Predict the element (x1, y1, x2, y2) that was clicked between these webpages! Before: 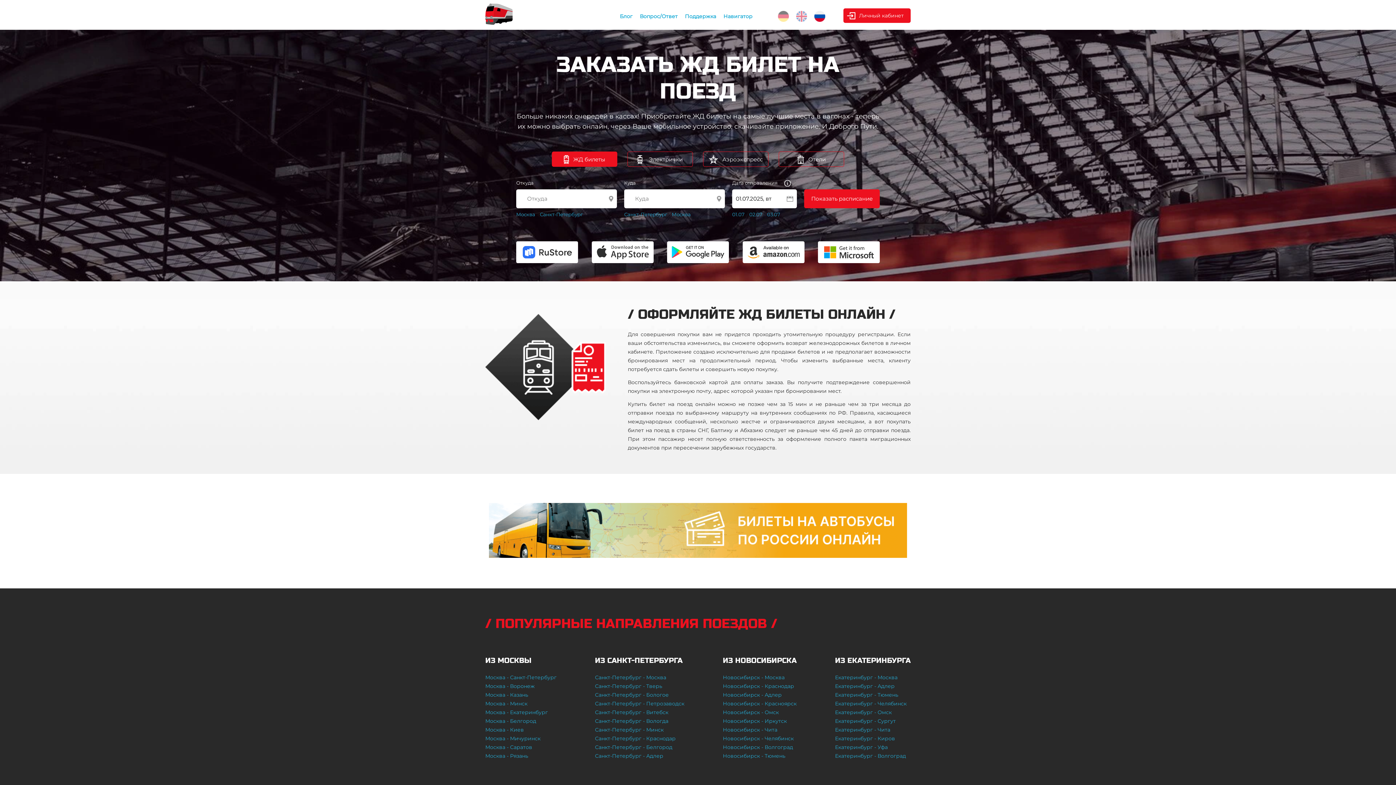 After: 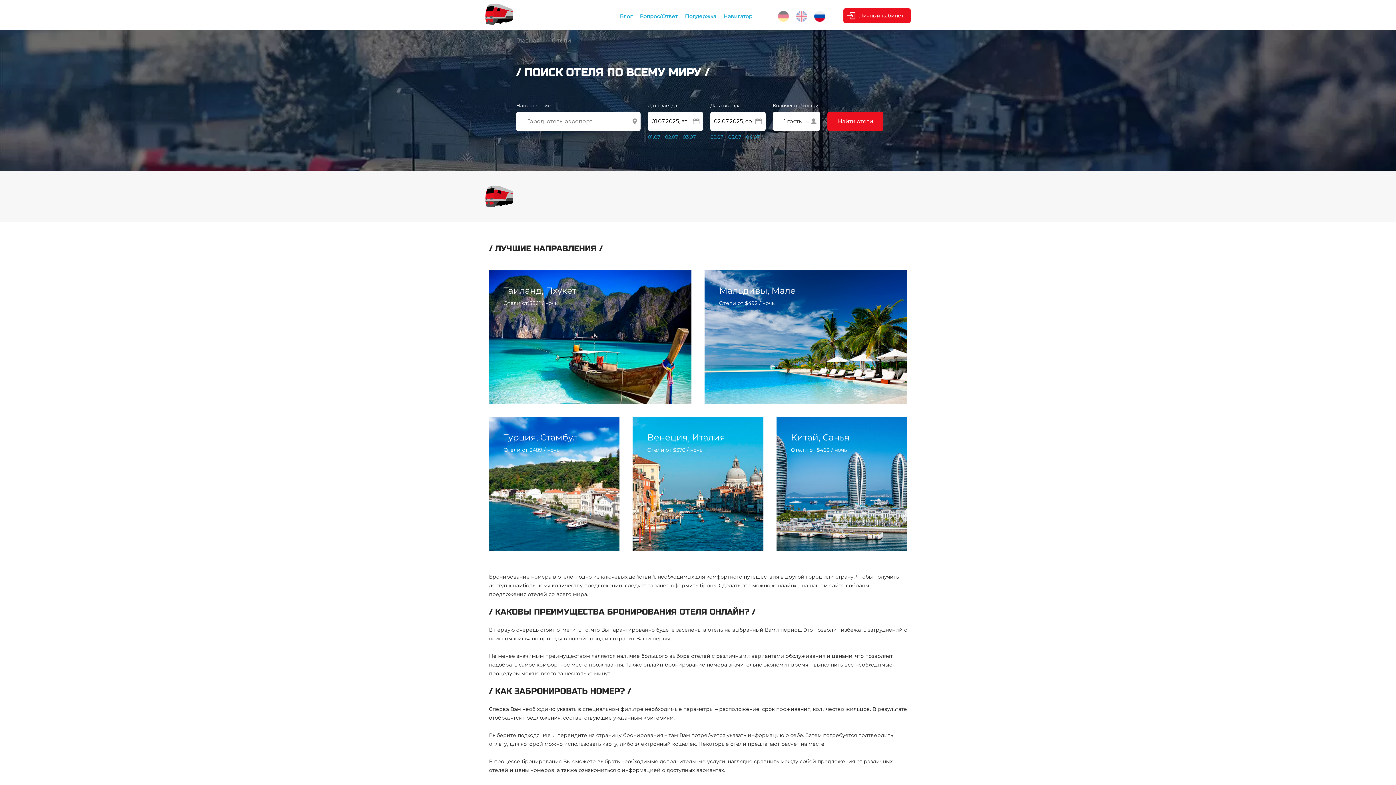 Action: bbox: (778, 151, 844, 166) label: Отели